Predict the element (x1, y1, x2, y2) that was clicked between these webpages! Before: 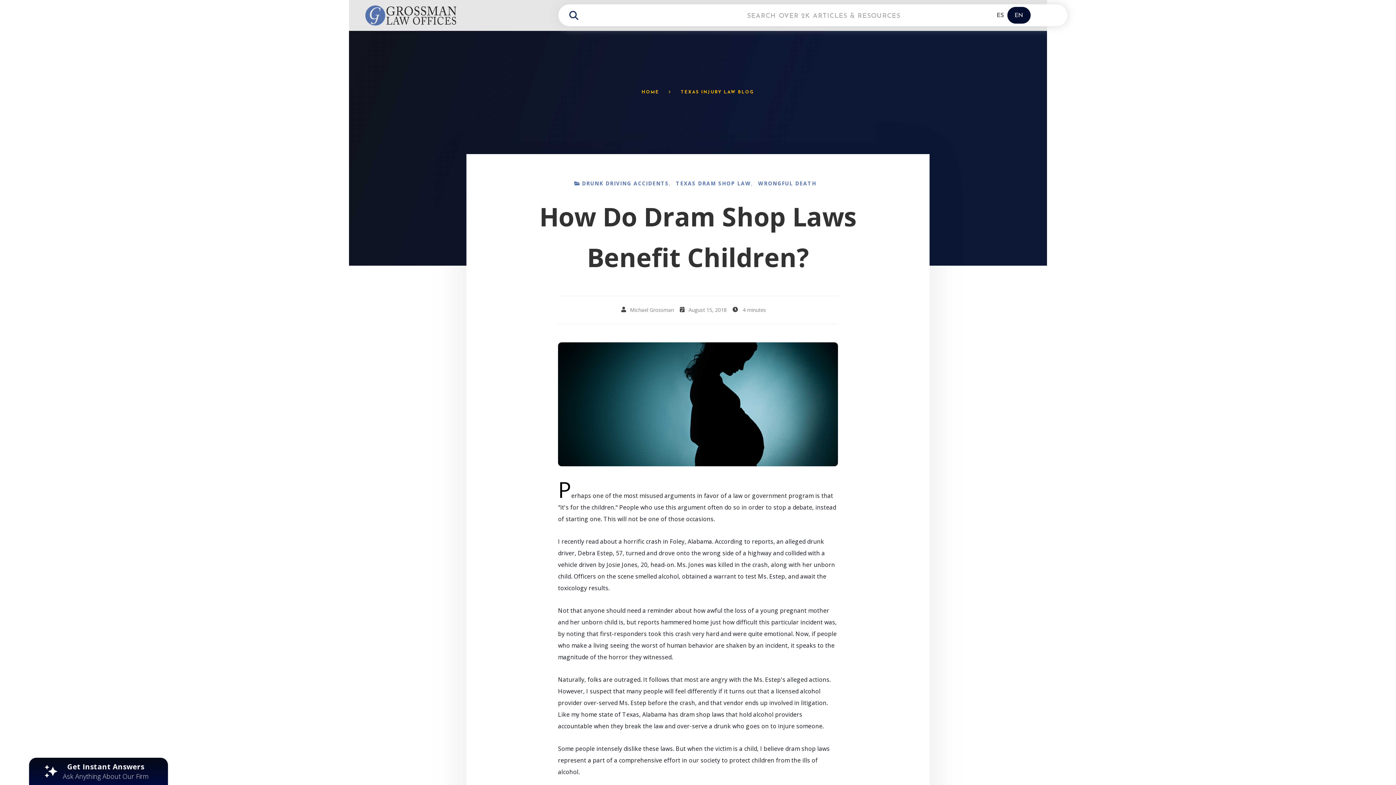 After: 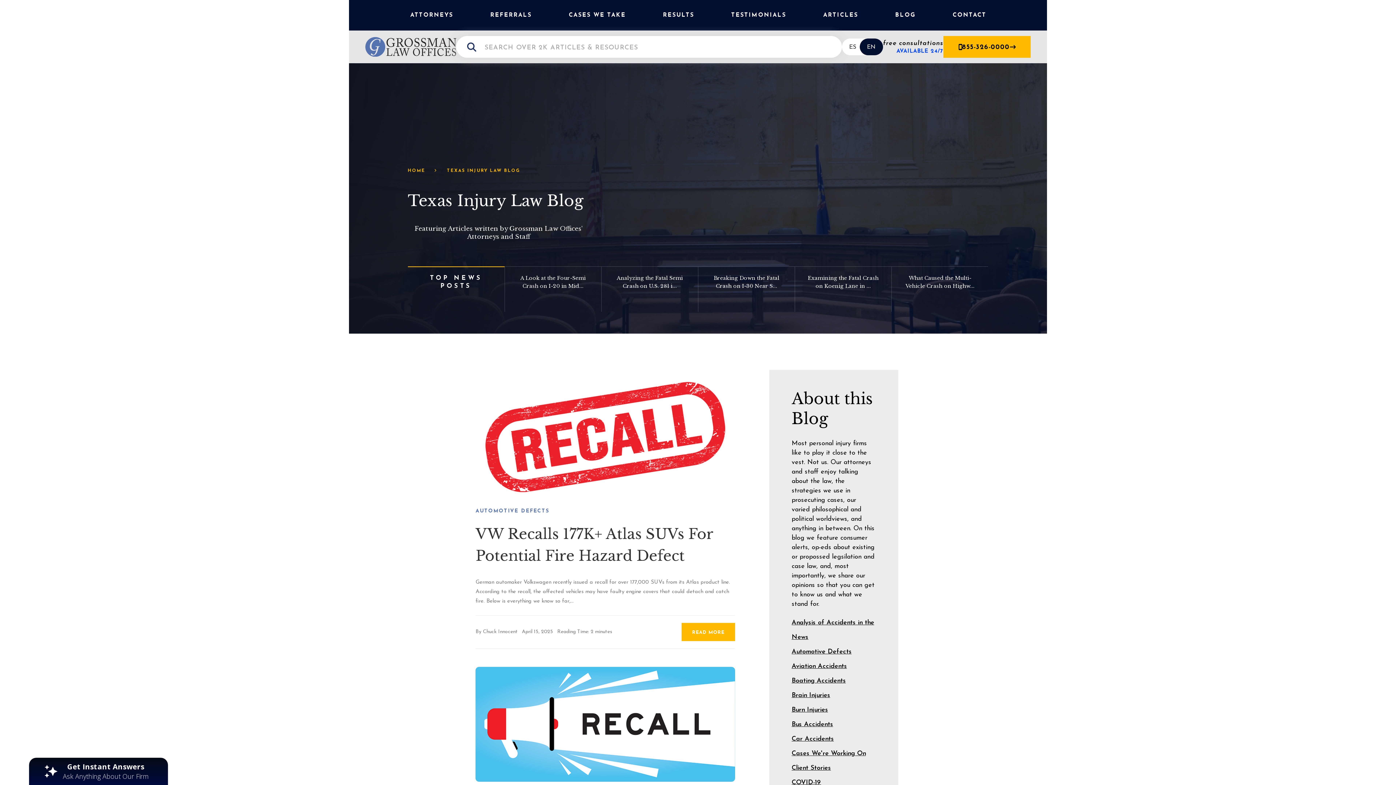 Action: label: TEXAS INJURY LAW BLOG bbox: (681, 90, 754, 94)